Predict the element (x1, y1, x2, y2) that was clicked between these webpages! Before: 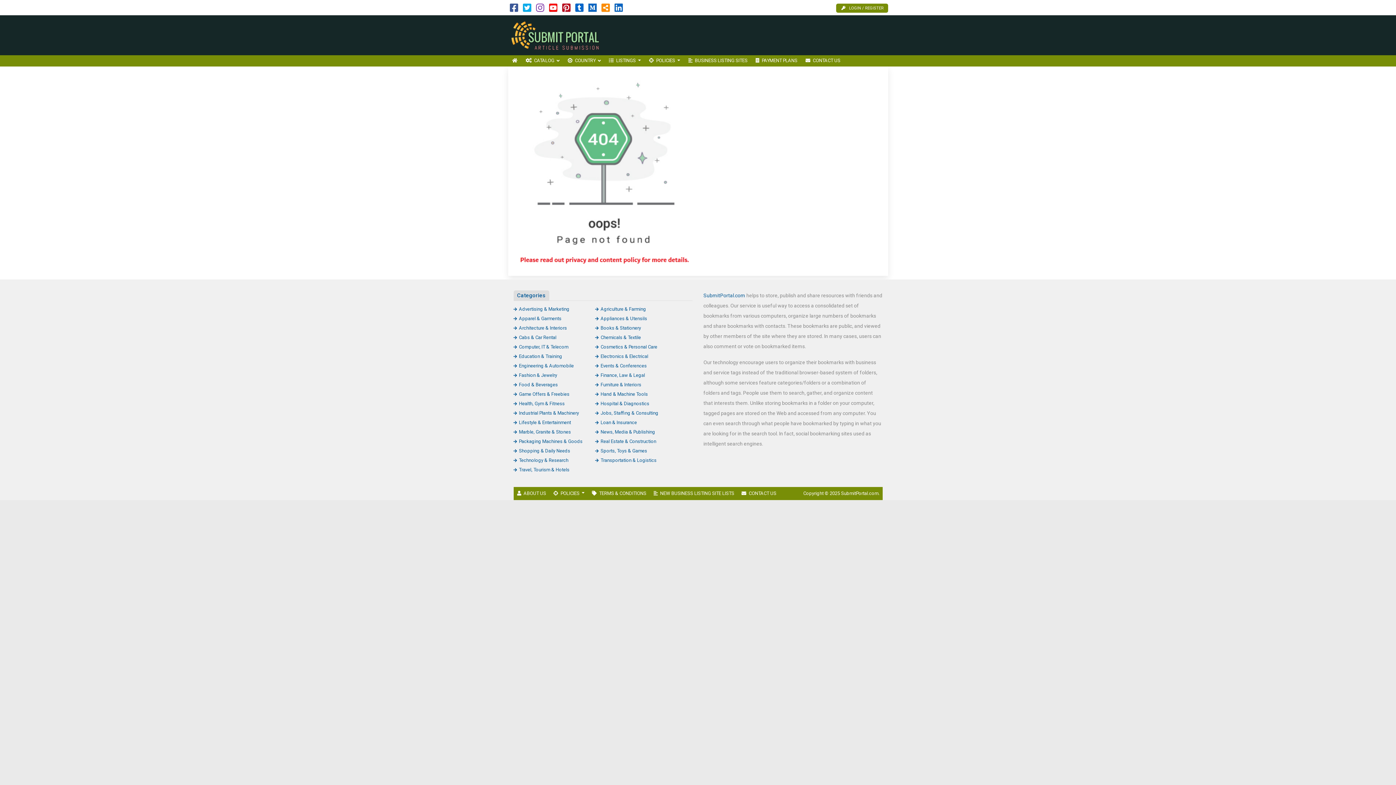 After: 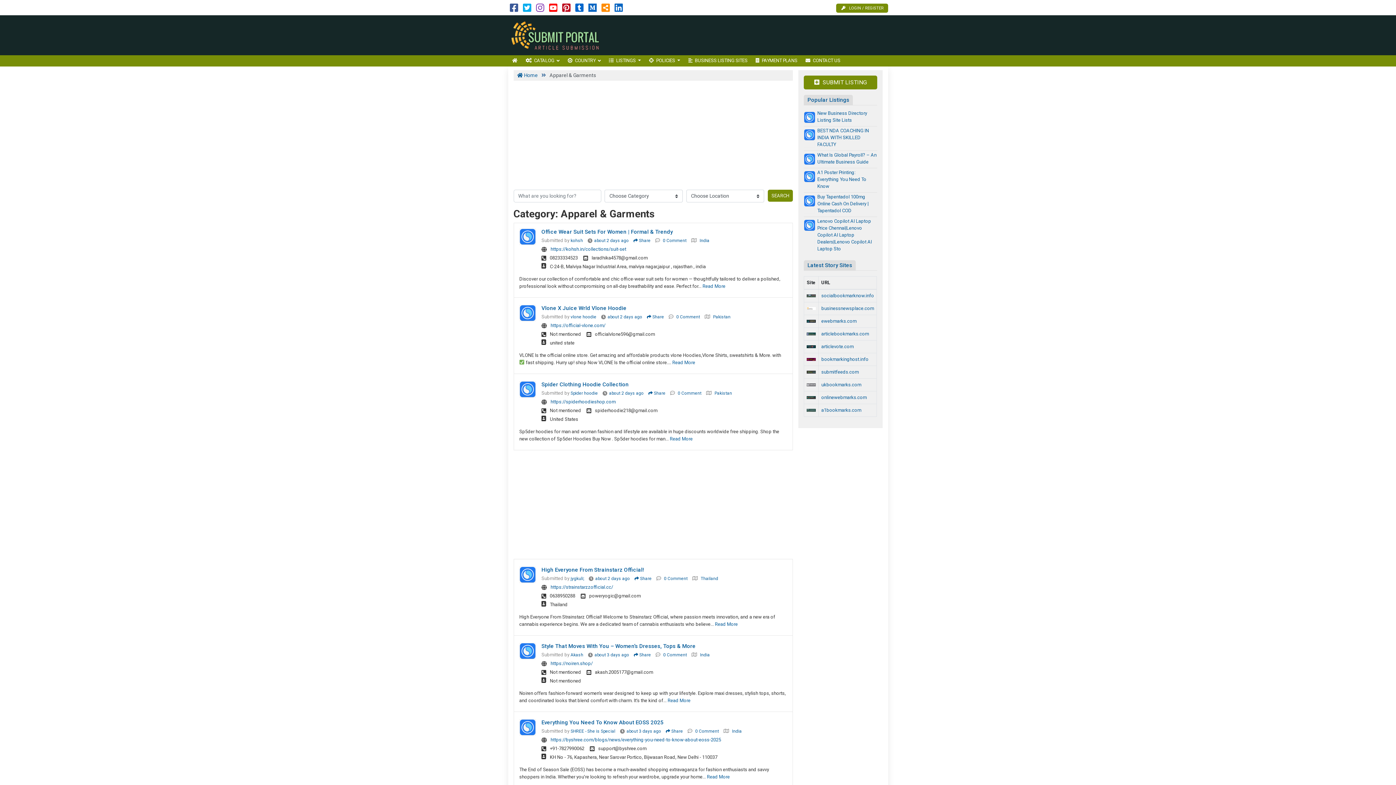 Action: label: Apparel & Garments bbox: (513, 315, 561, 321)